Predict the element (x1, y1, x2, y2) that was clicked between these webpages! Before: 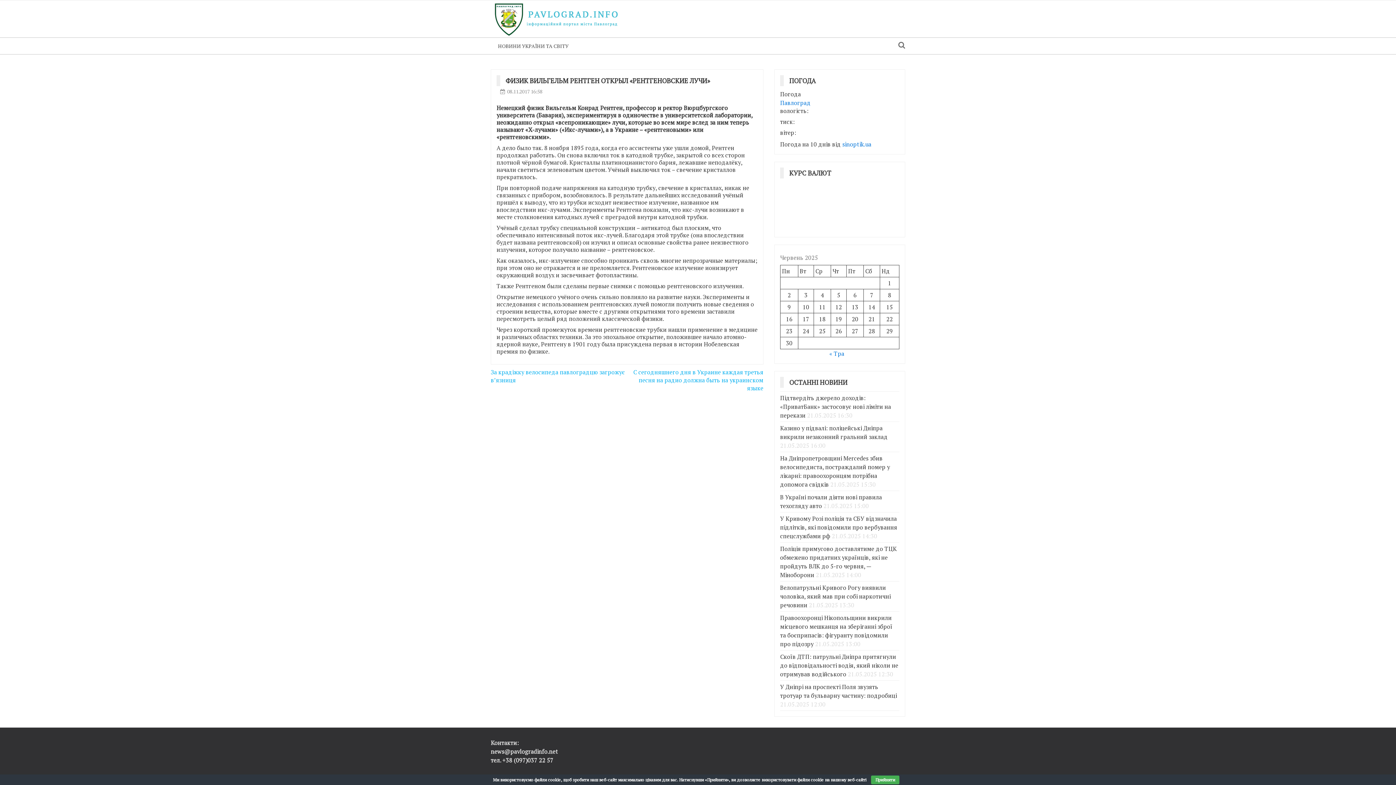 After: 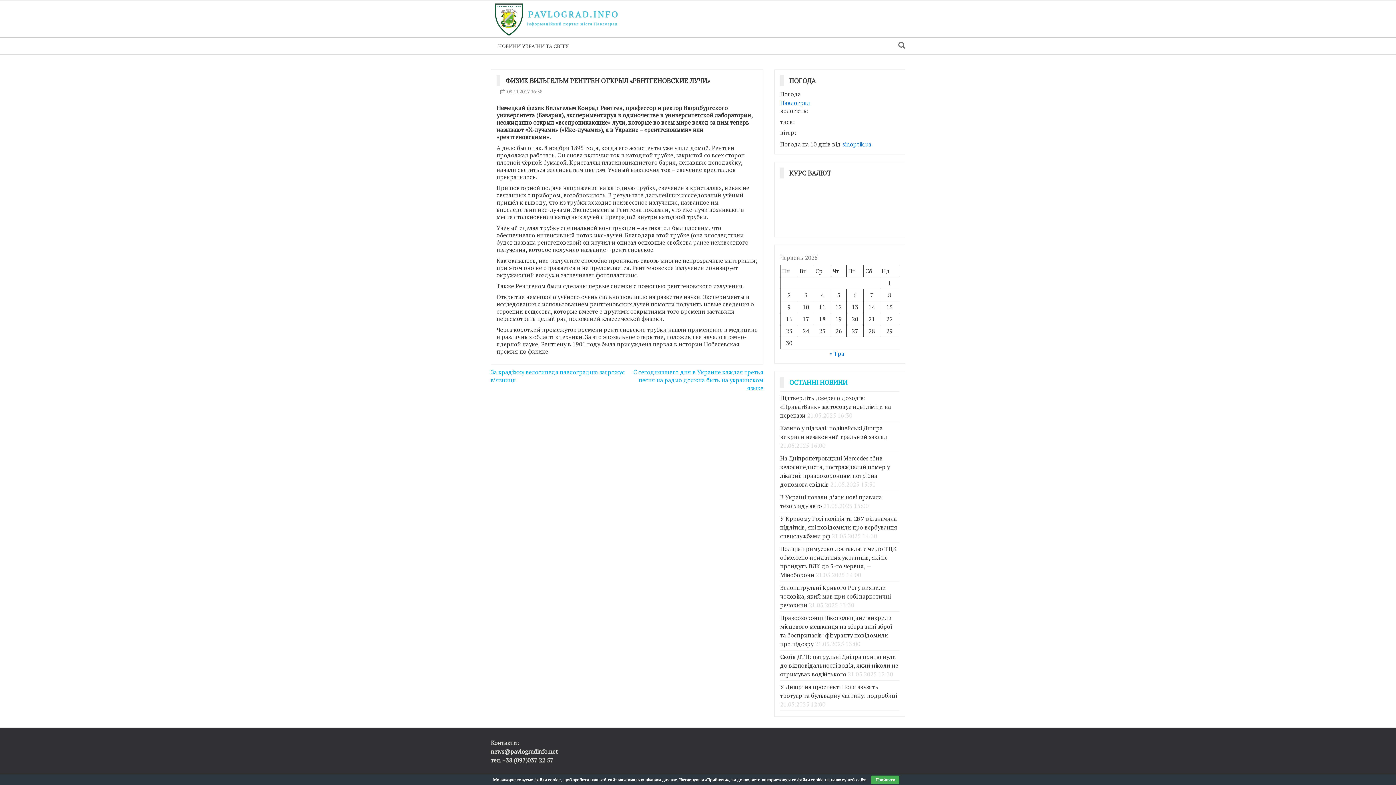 Action: label: ОСТАННІ НОВИНИ bbox: (789, 378, 853, 387)